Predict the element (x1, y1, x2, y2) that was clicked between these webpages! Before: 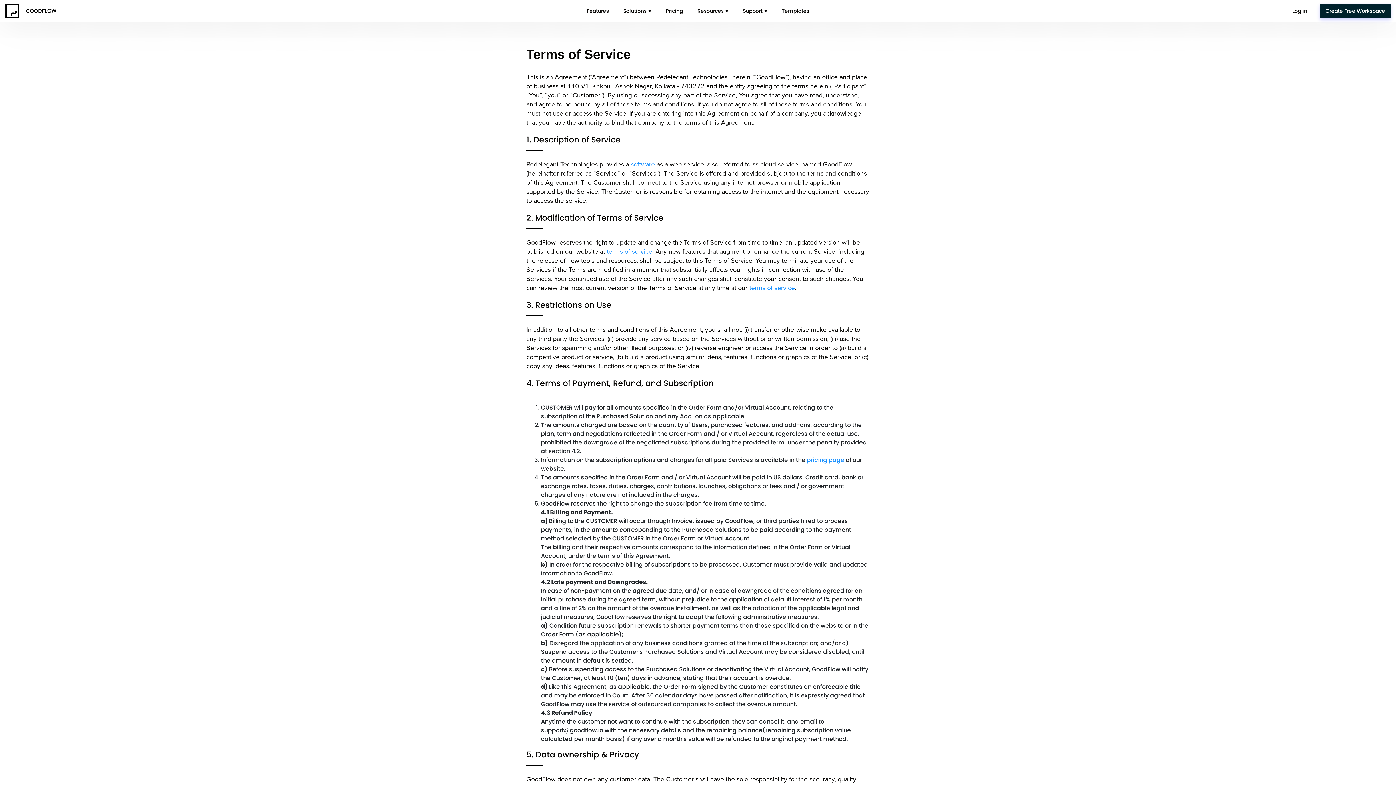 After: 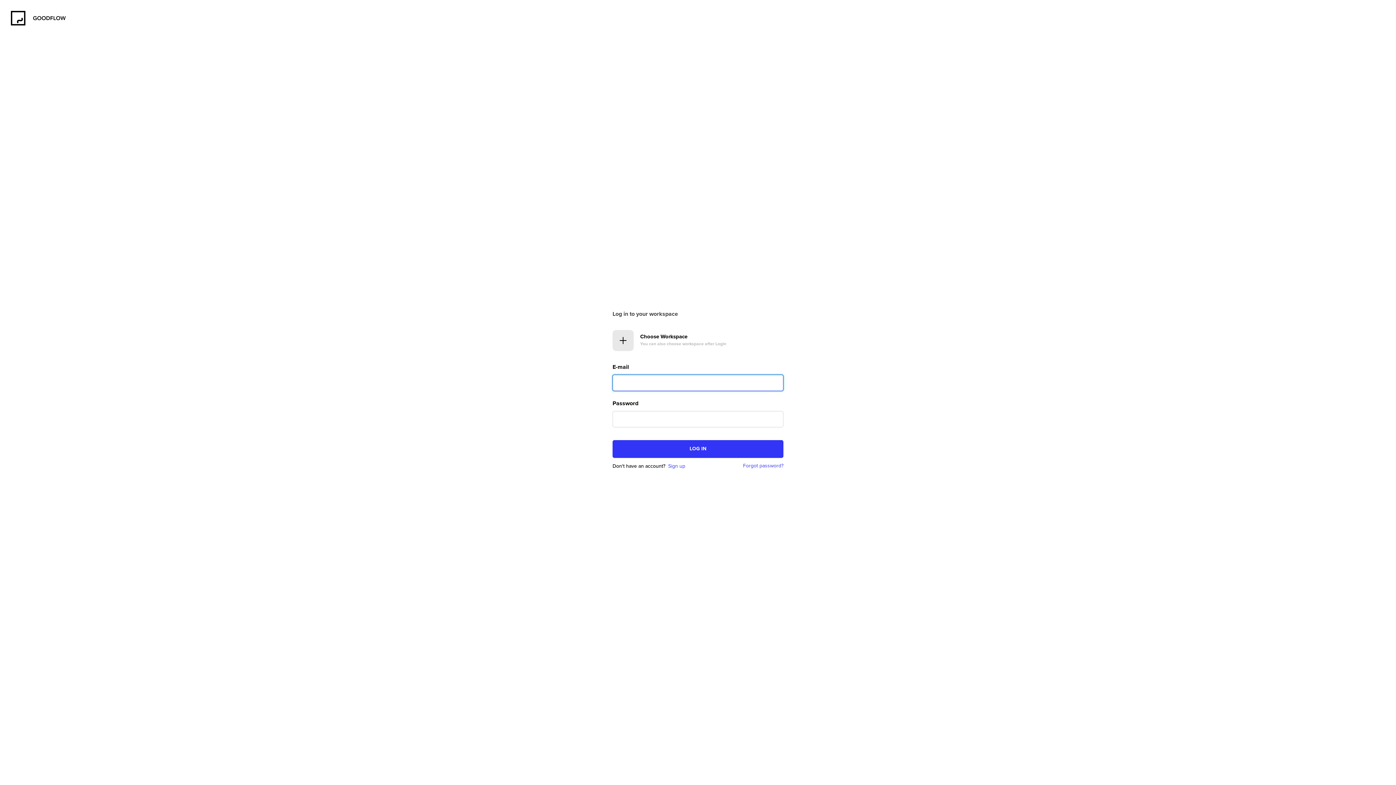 Action: bbox: (1280, 8, 1320, 13) label: Log in